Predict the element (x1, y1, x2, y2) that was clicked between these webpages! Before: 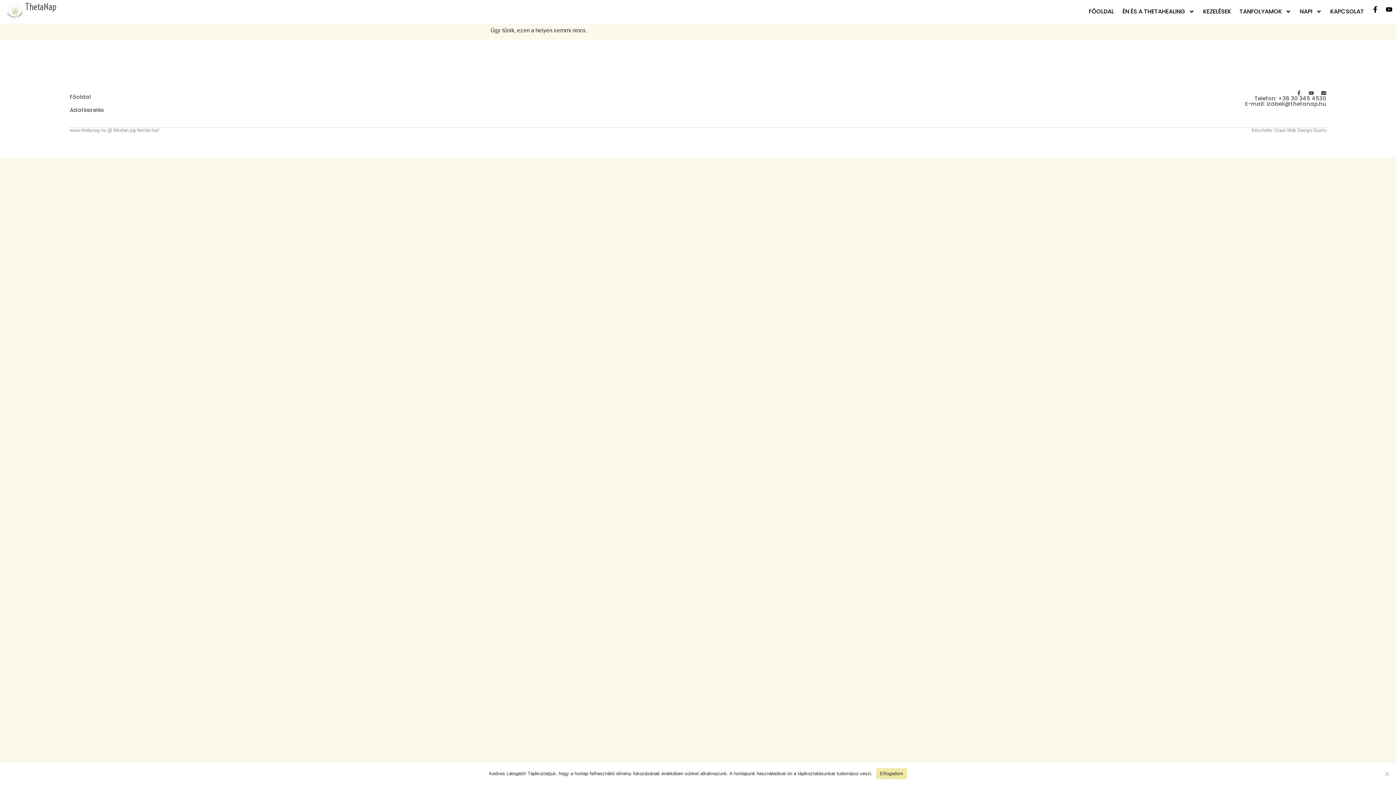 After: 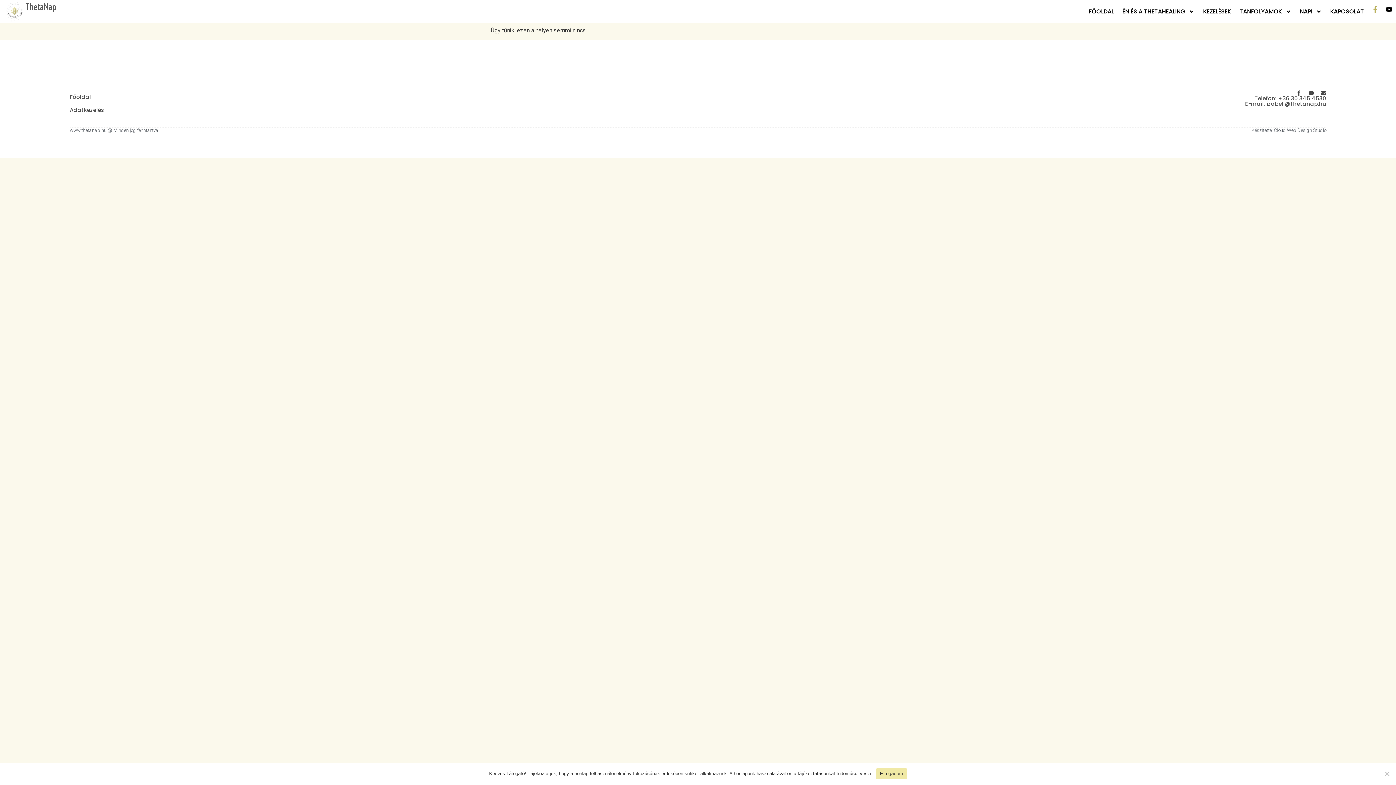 Action: bbox: (1372, 6, 1378, 12) label: Facebook-f